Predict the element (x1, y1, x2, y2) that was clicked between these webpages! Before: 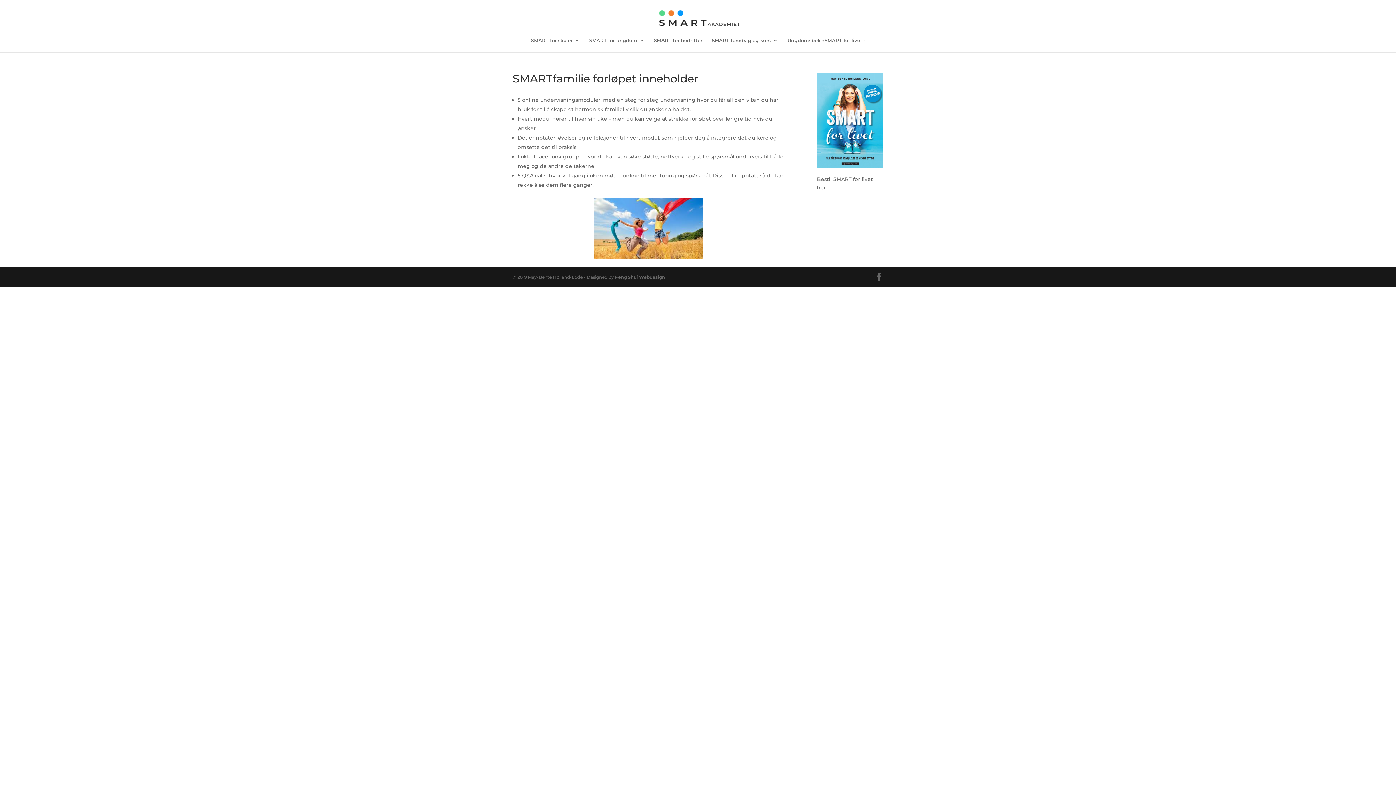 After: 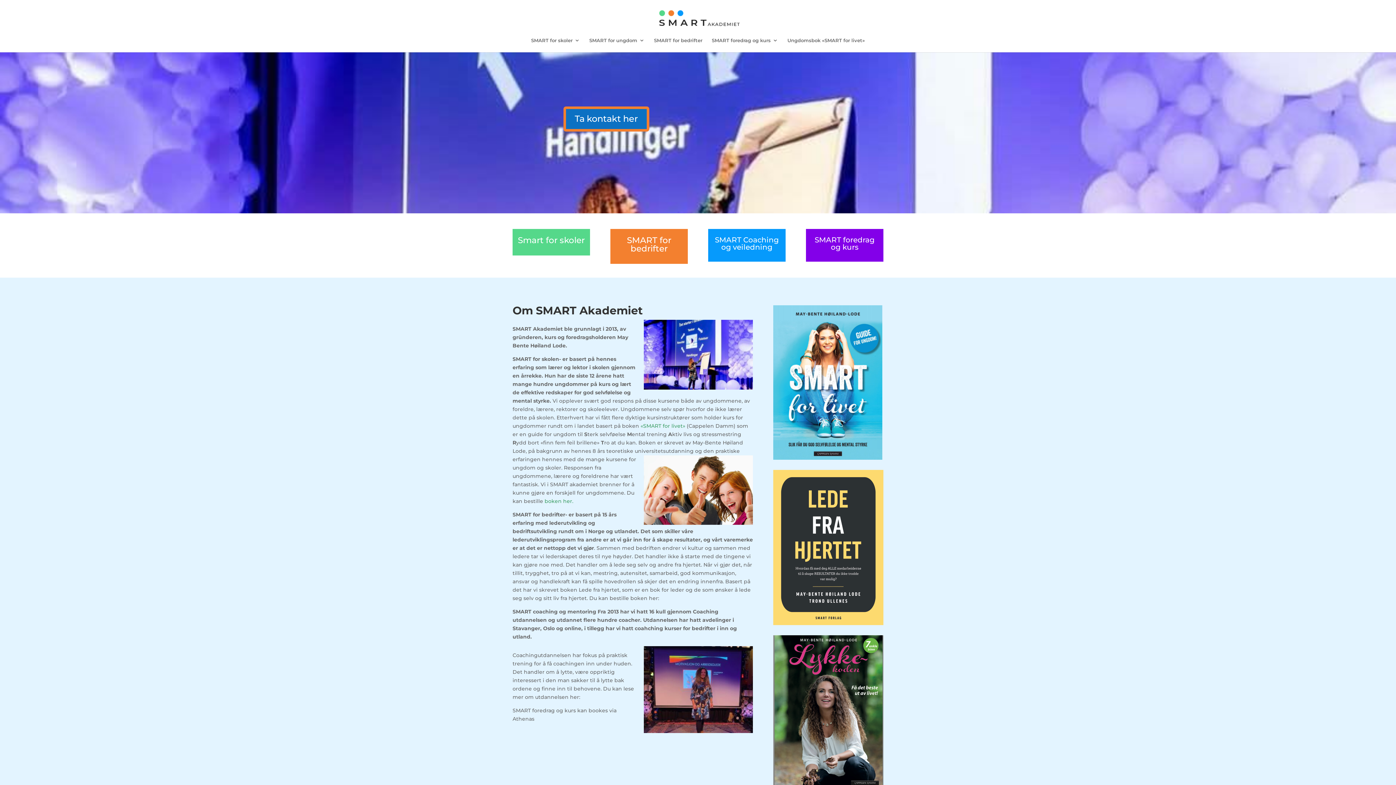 Action: bbox: (657, 14, 740, 20)